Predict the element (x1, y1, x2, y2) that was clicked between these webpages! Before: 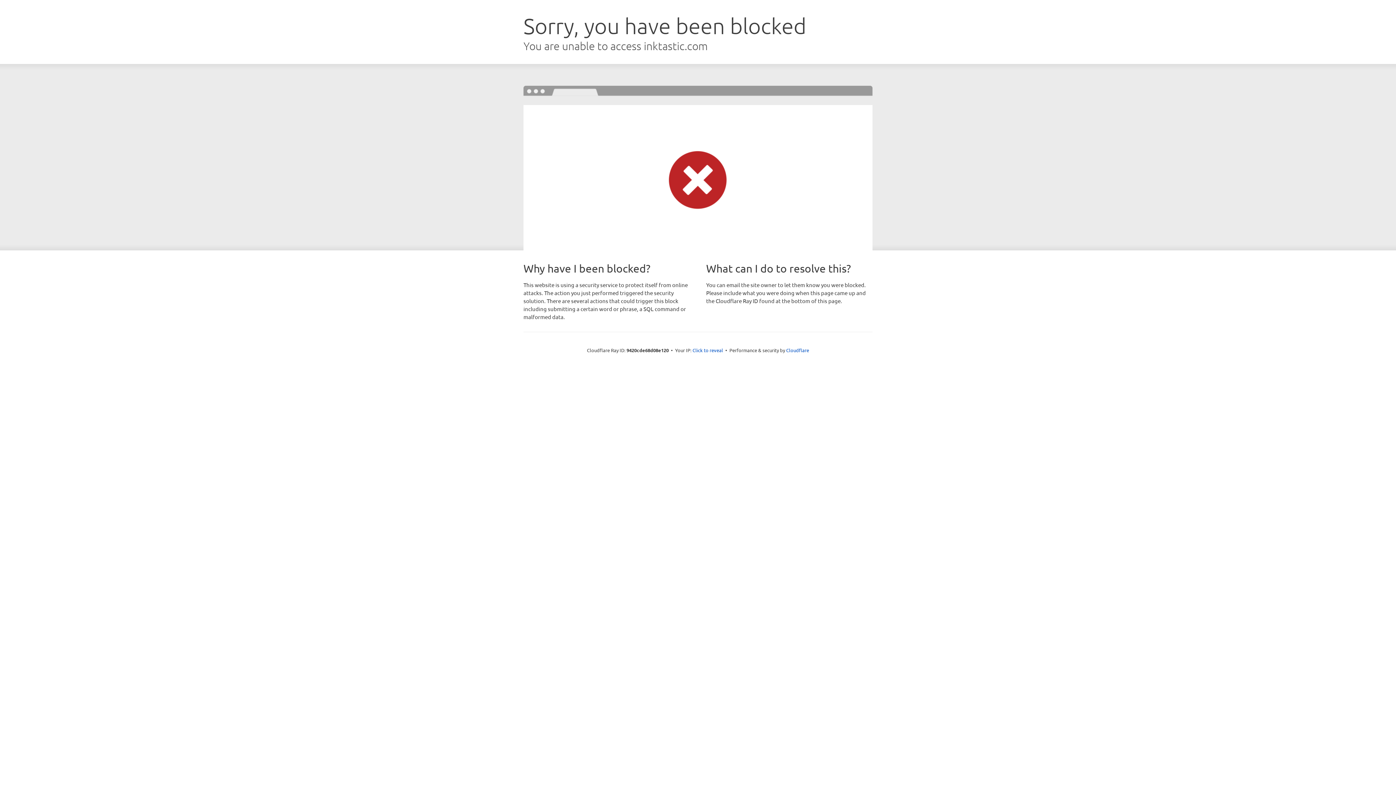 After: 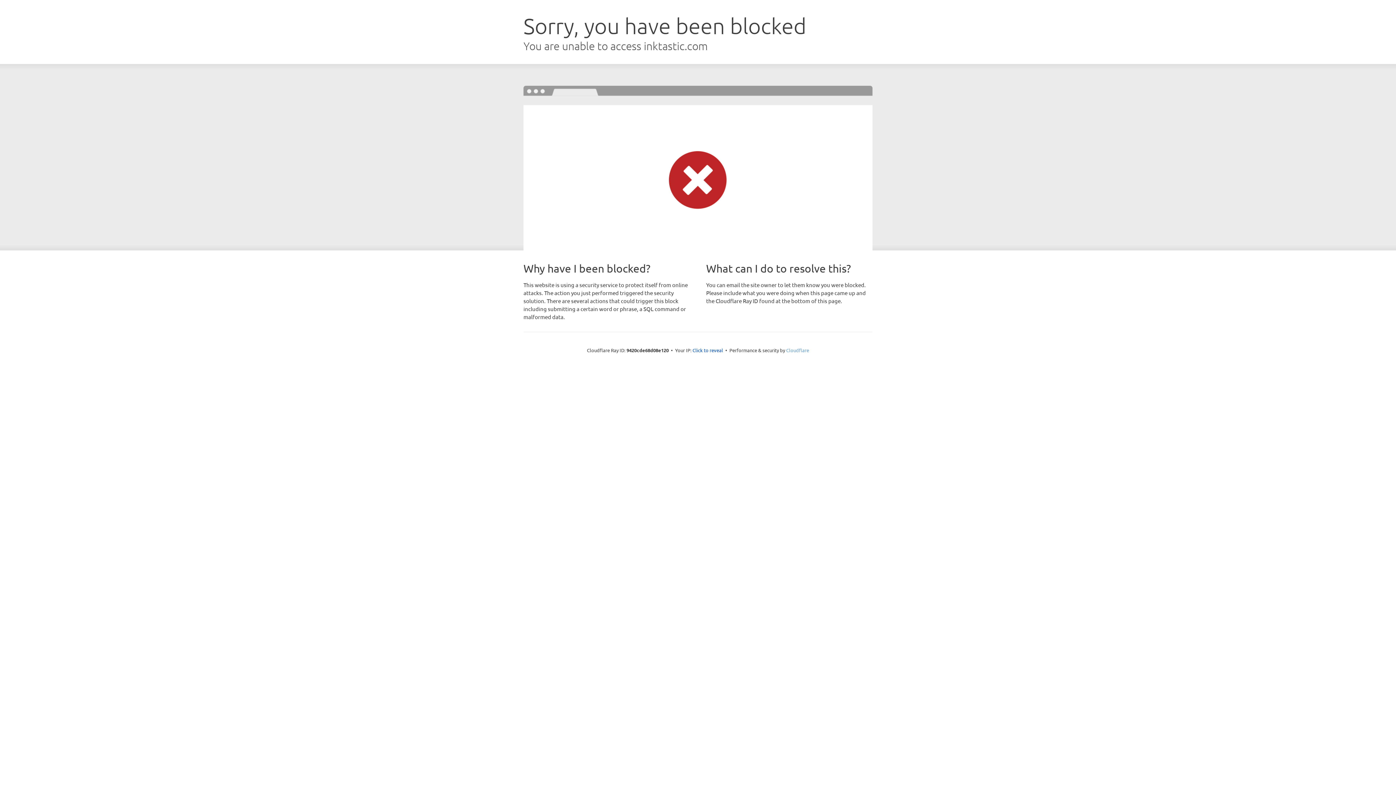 Action: label: Cloudflare bbox: (786, 347, 809, 353)